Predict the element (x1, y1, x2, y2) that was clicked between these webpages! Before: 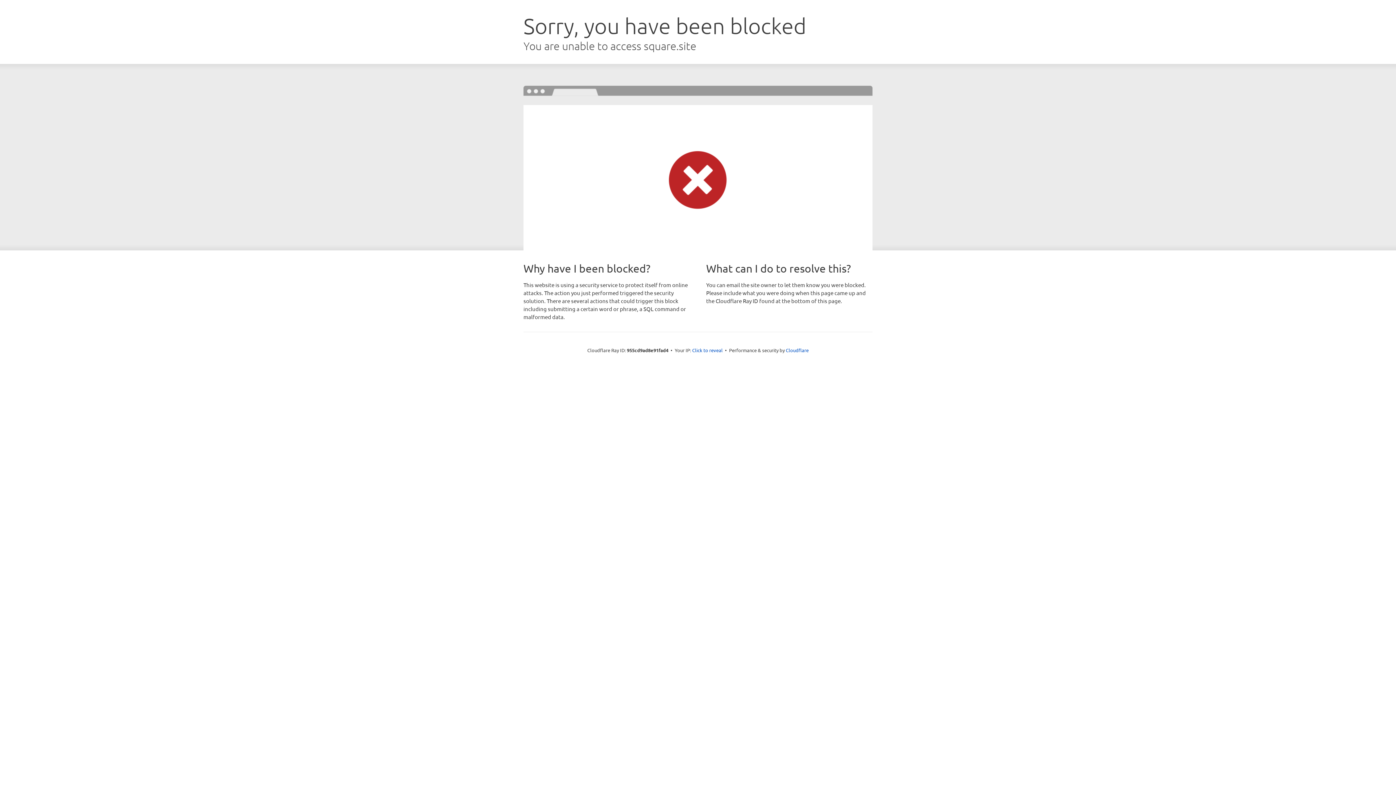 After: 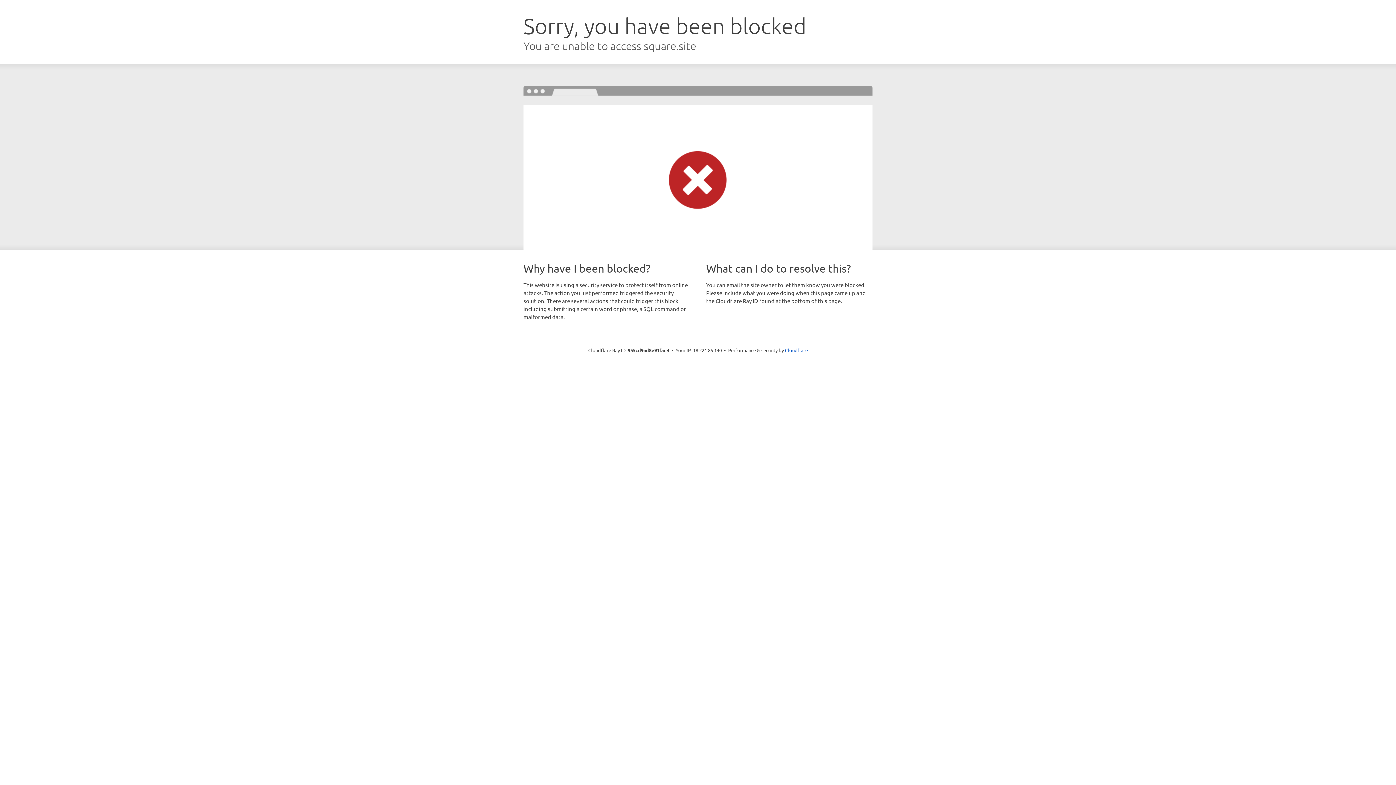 Action: bbox: (692, 346, 722, 353) label: Click to reveal